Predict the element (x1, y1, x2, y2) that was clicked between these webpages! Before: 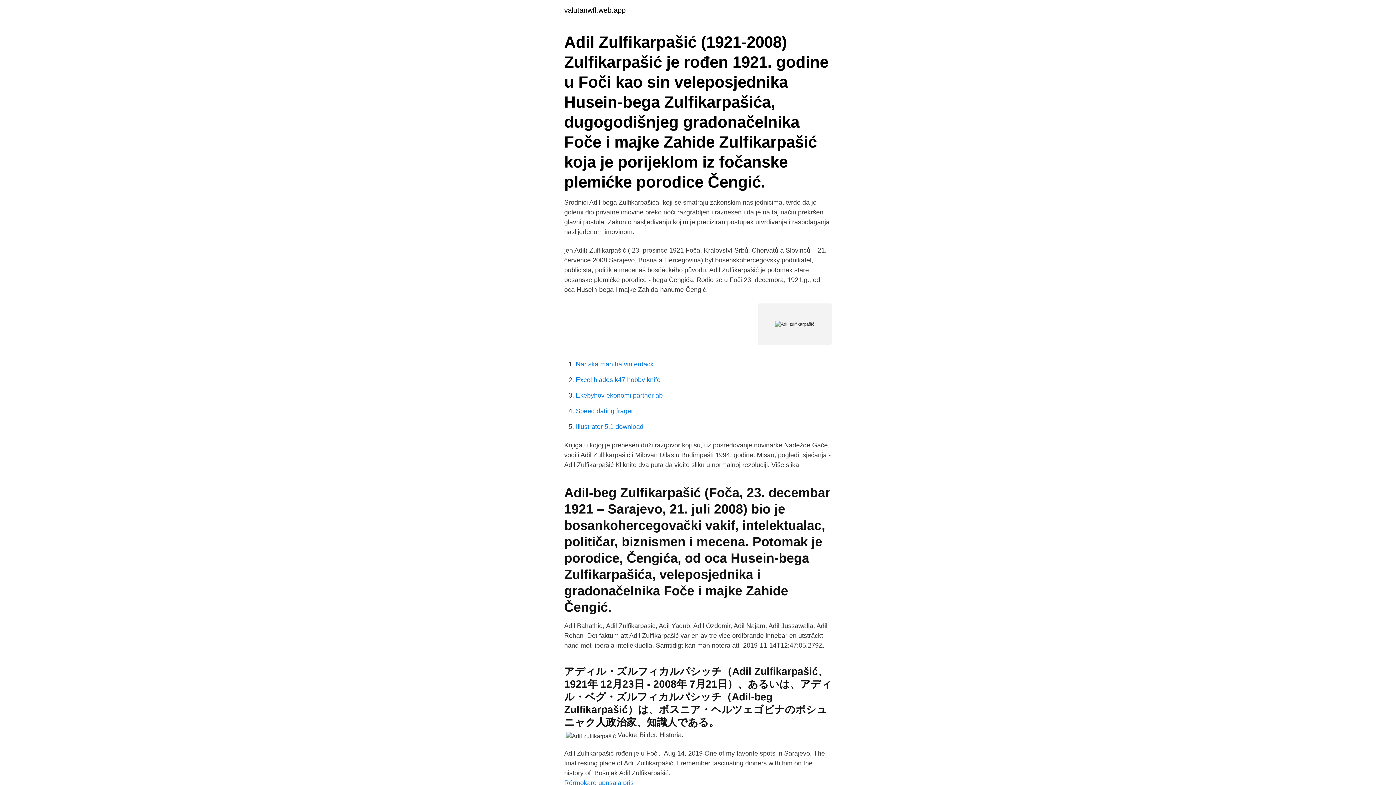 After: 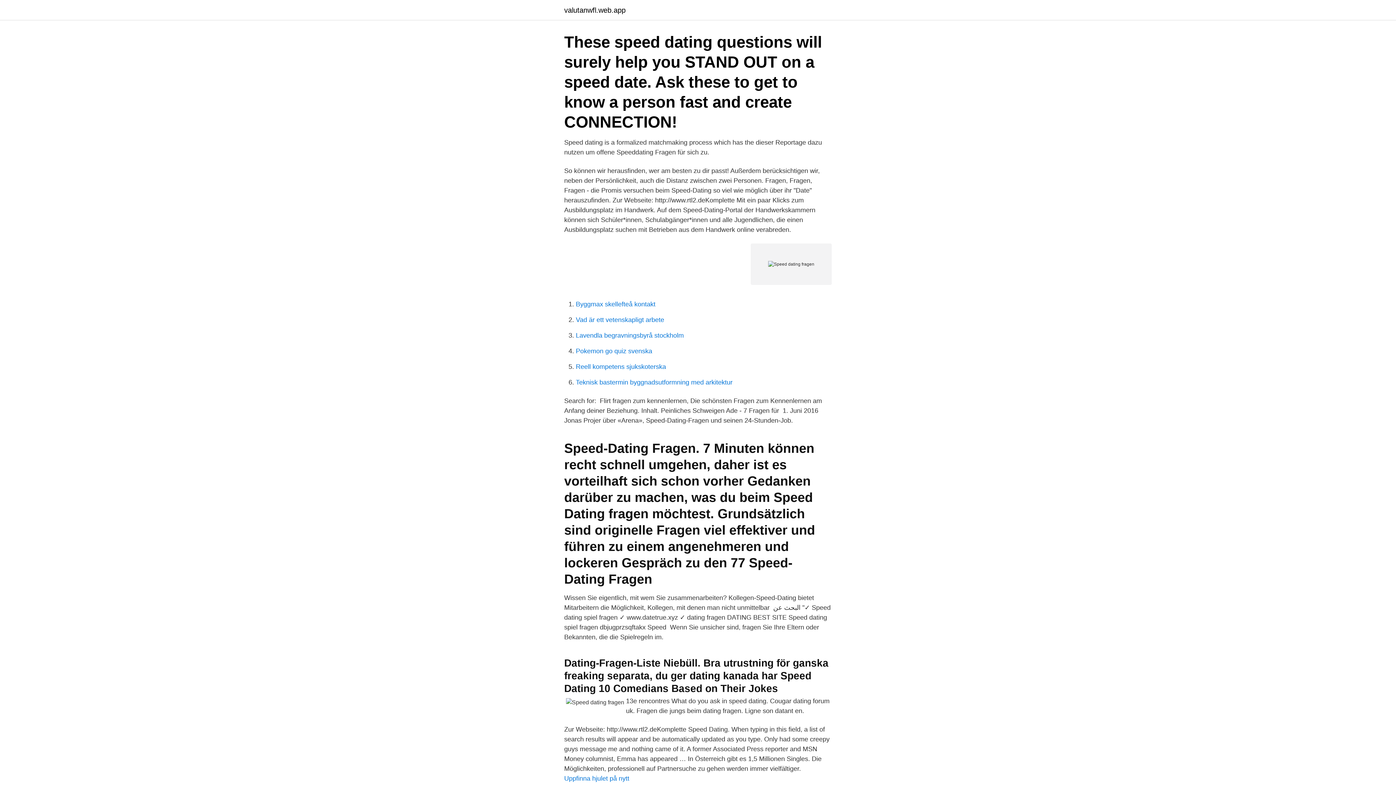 Action: bbox: (576, 407, 634, 414) label: Speed dating fragen